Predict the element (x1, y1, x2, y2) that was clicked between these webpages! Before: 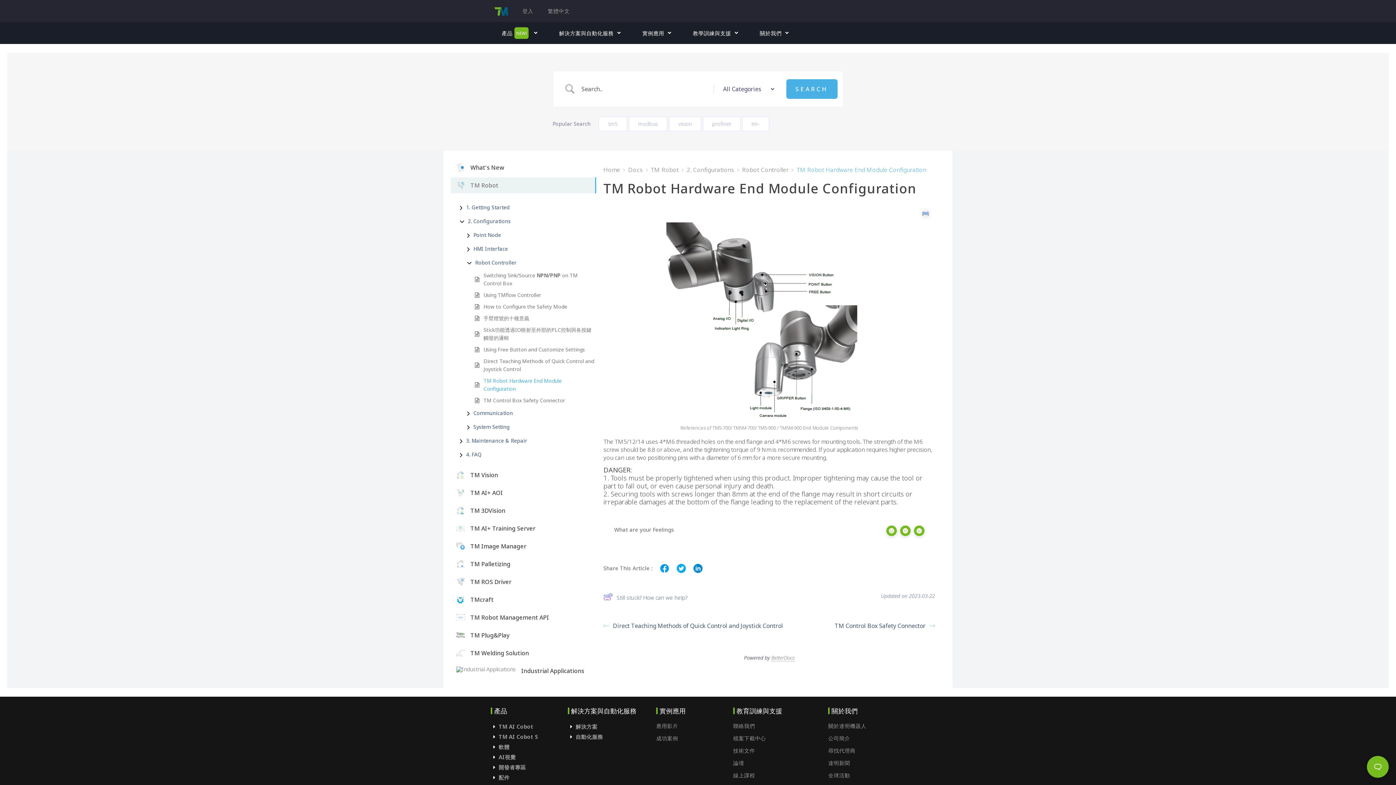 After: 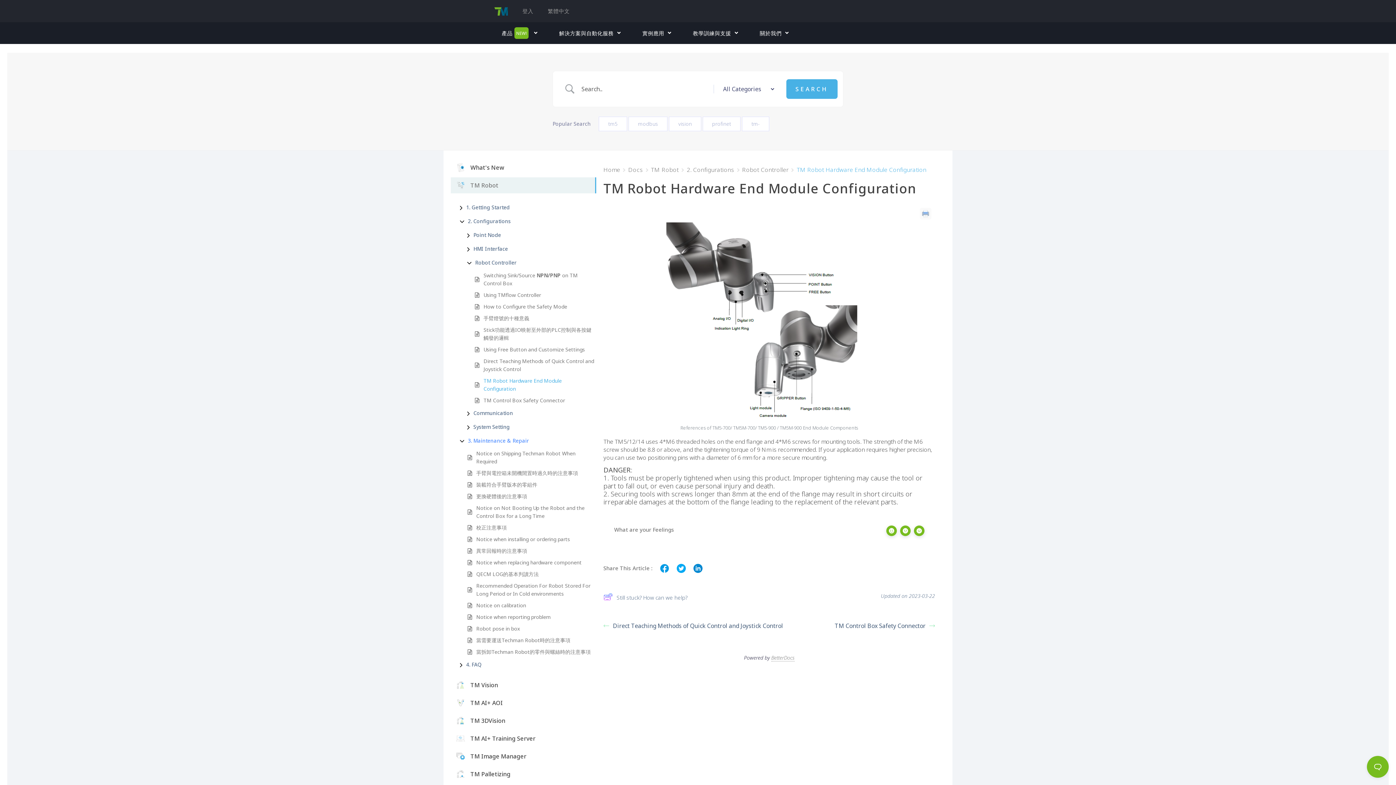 Action: label: 3. Maintenance & Repair bbox: (466, 436, 527, 446)